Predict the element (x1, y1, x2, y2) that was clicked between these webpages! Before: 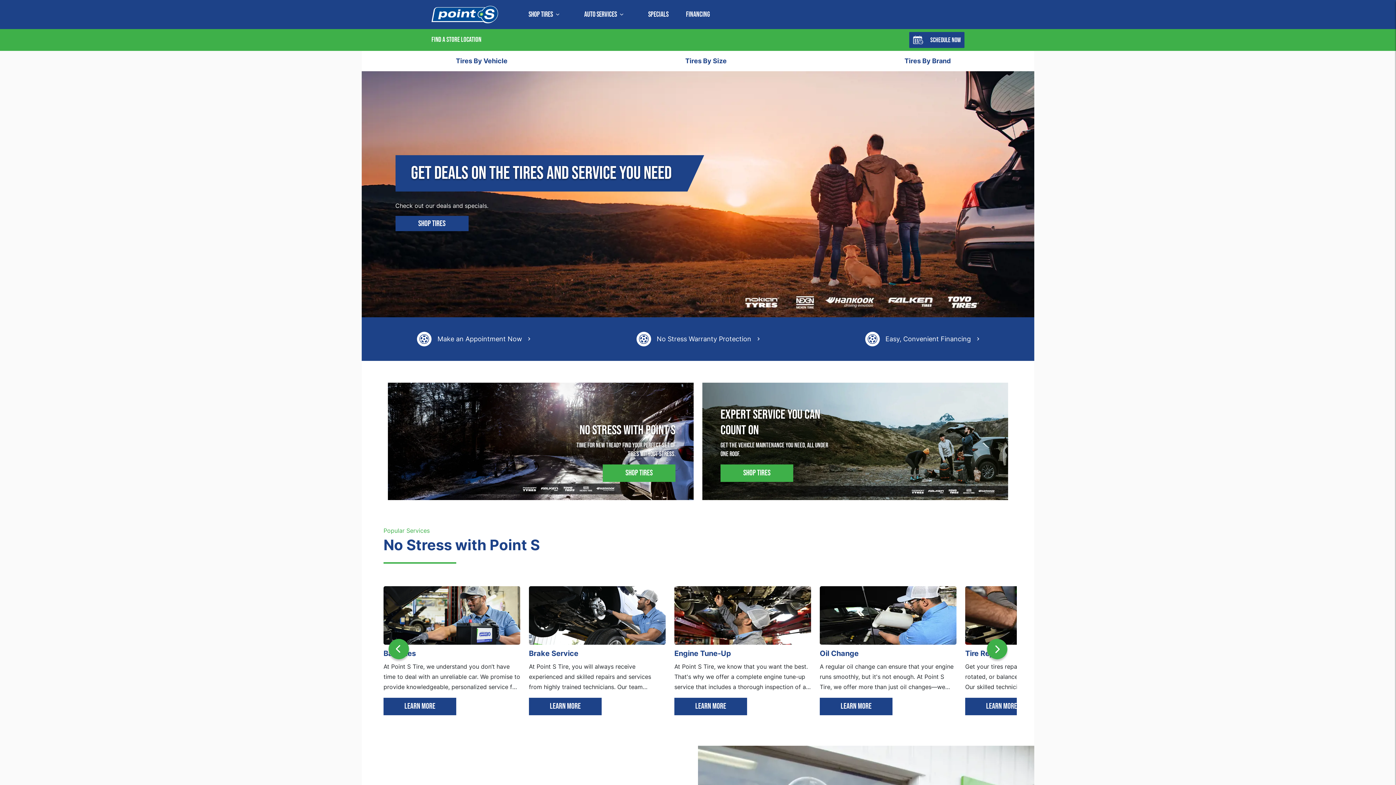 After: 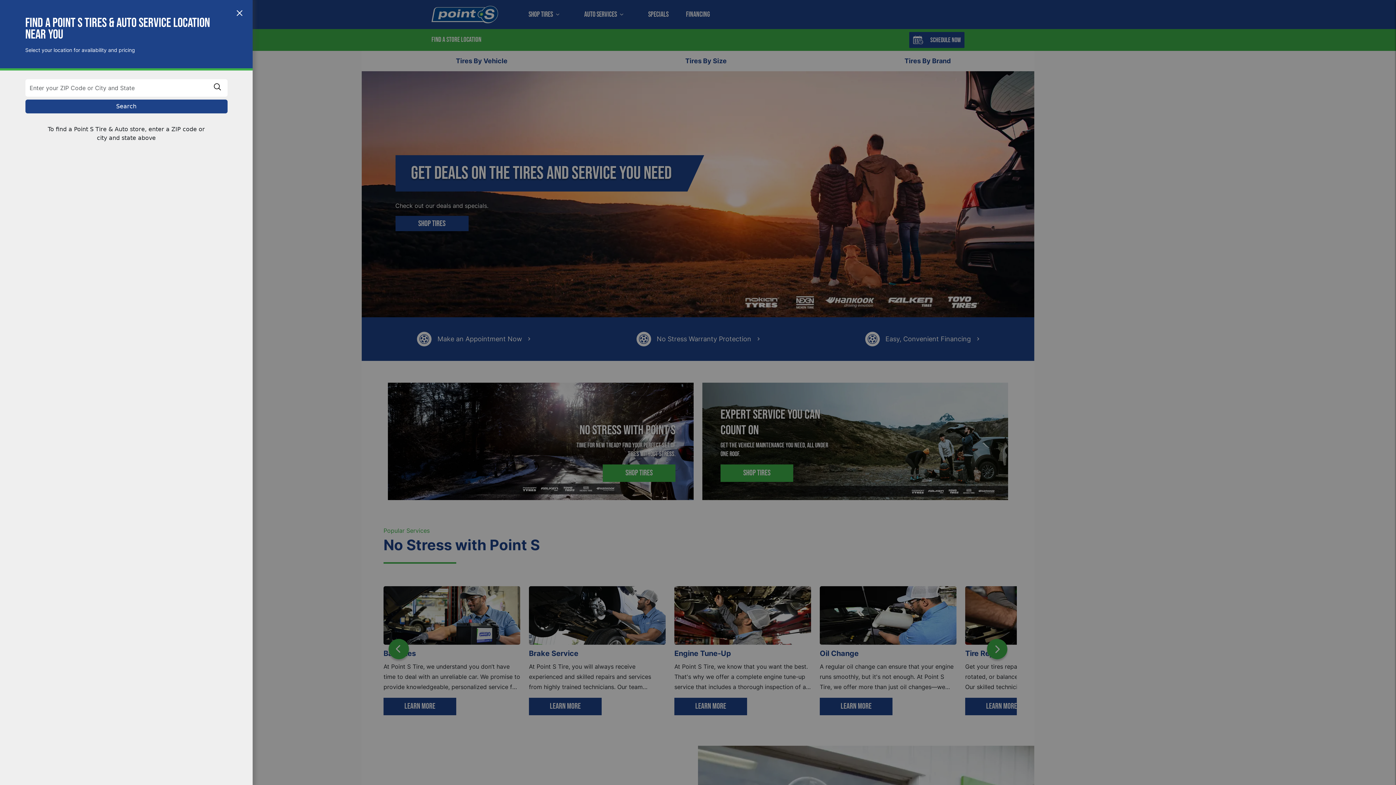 Action: bbox: (437, 335, 522, 342) label: Make an Appointment Now